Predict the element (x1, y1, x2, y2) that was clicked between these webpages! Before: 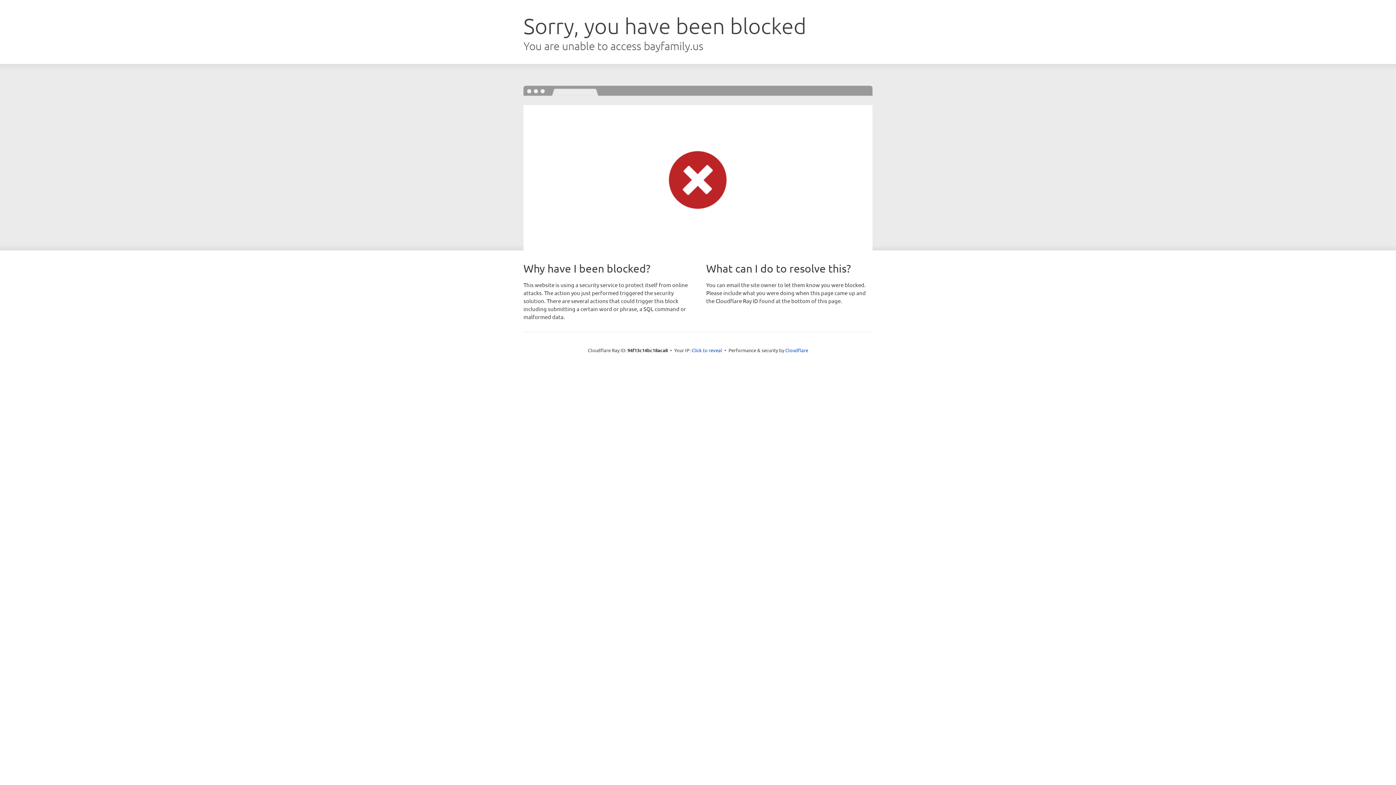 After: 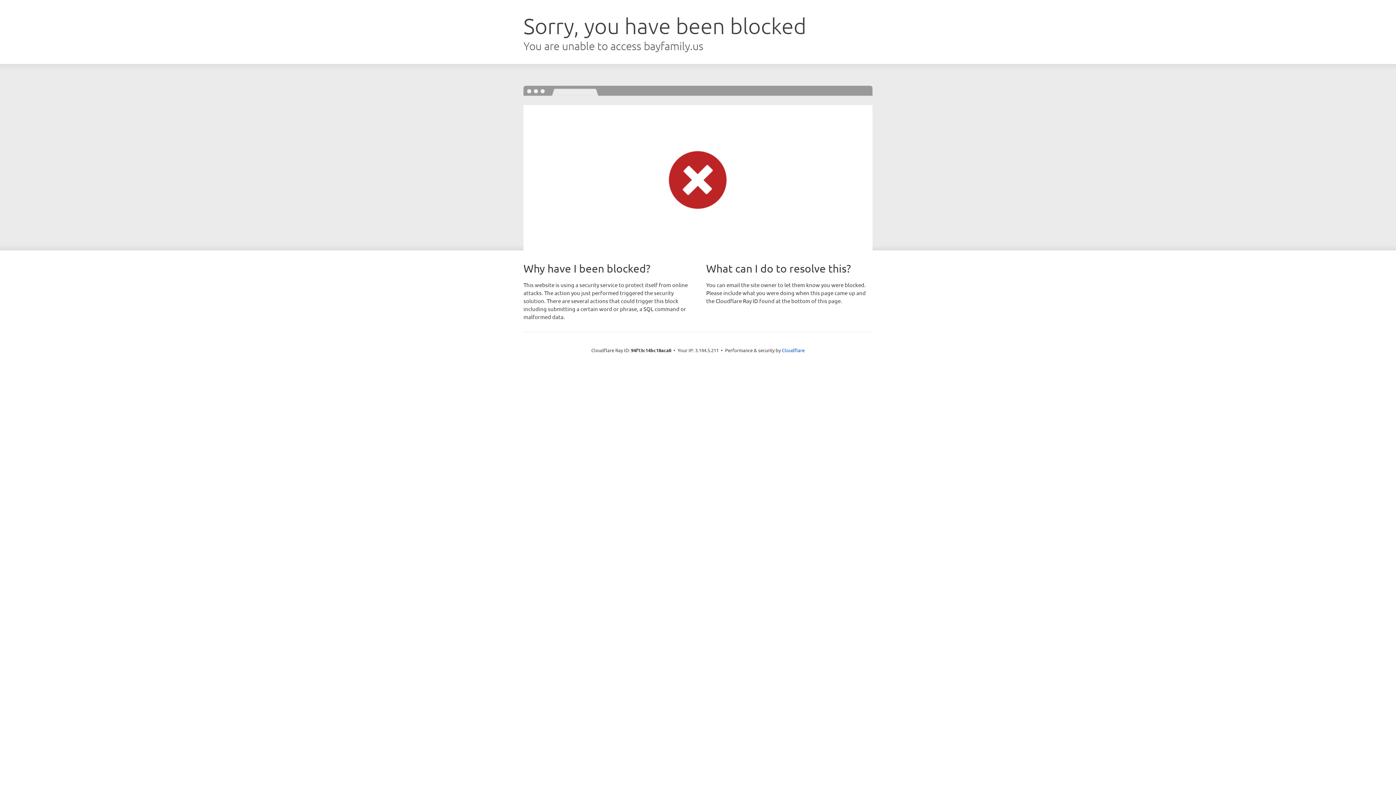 Action: label: Click to reveal bbox: (691, 346, 722, 353)